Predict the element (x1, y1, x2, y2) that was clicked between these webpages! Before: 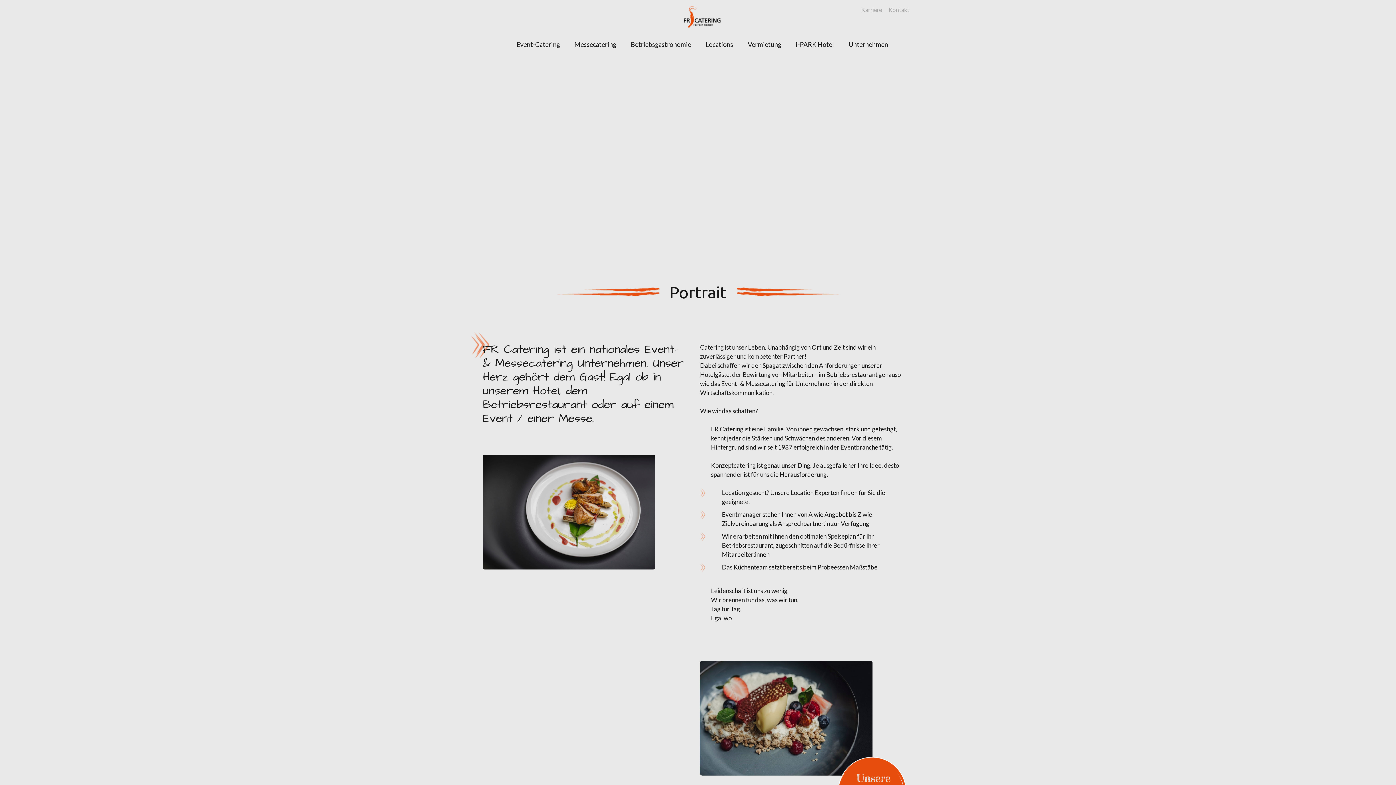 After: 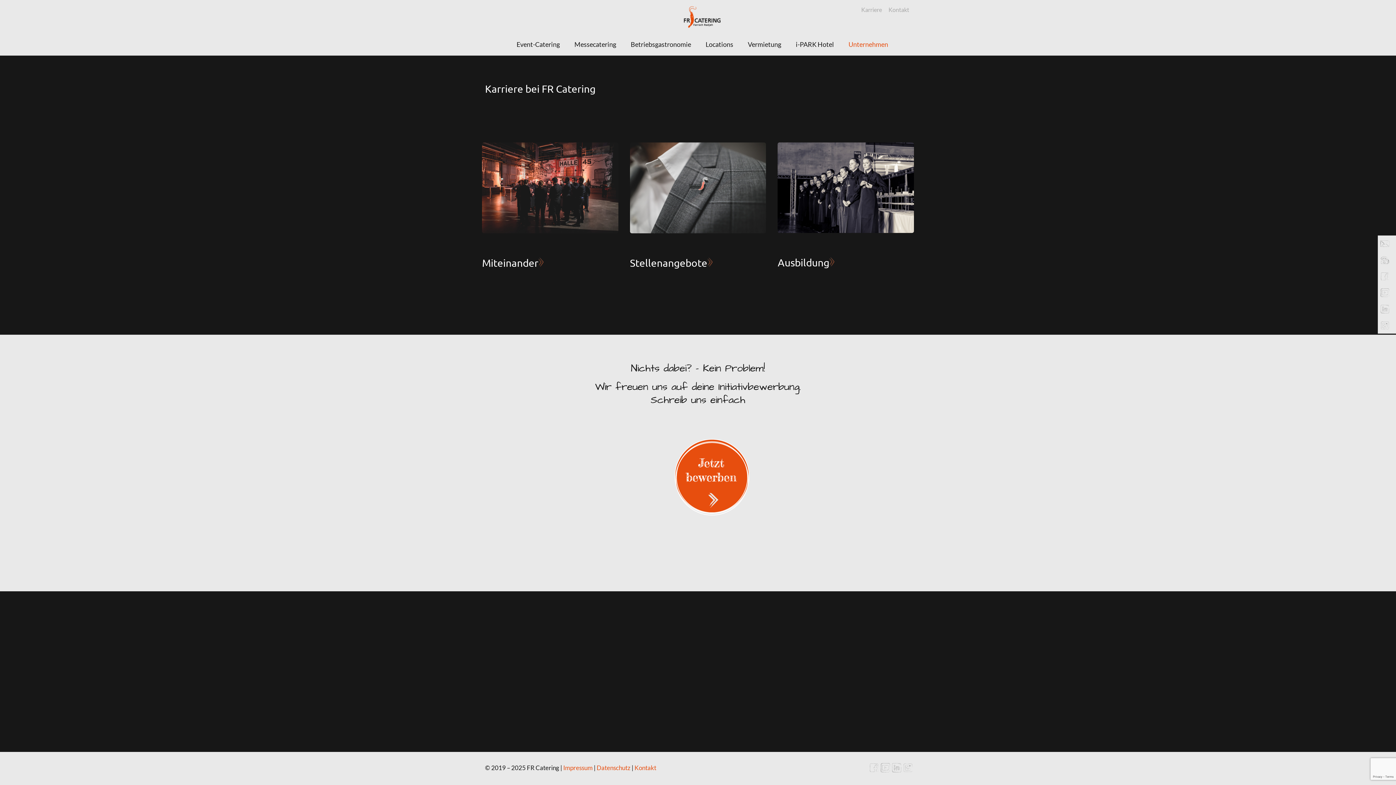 Action: label: Karriere bbox: (861, 6, 882, 12)